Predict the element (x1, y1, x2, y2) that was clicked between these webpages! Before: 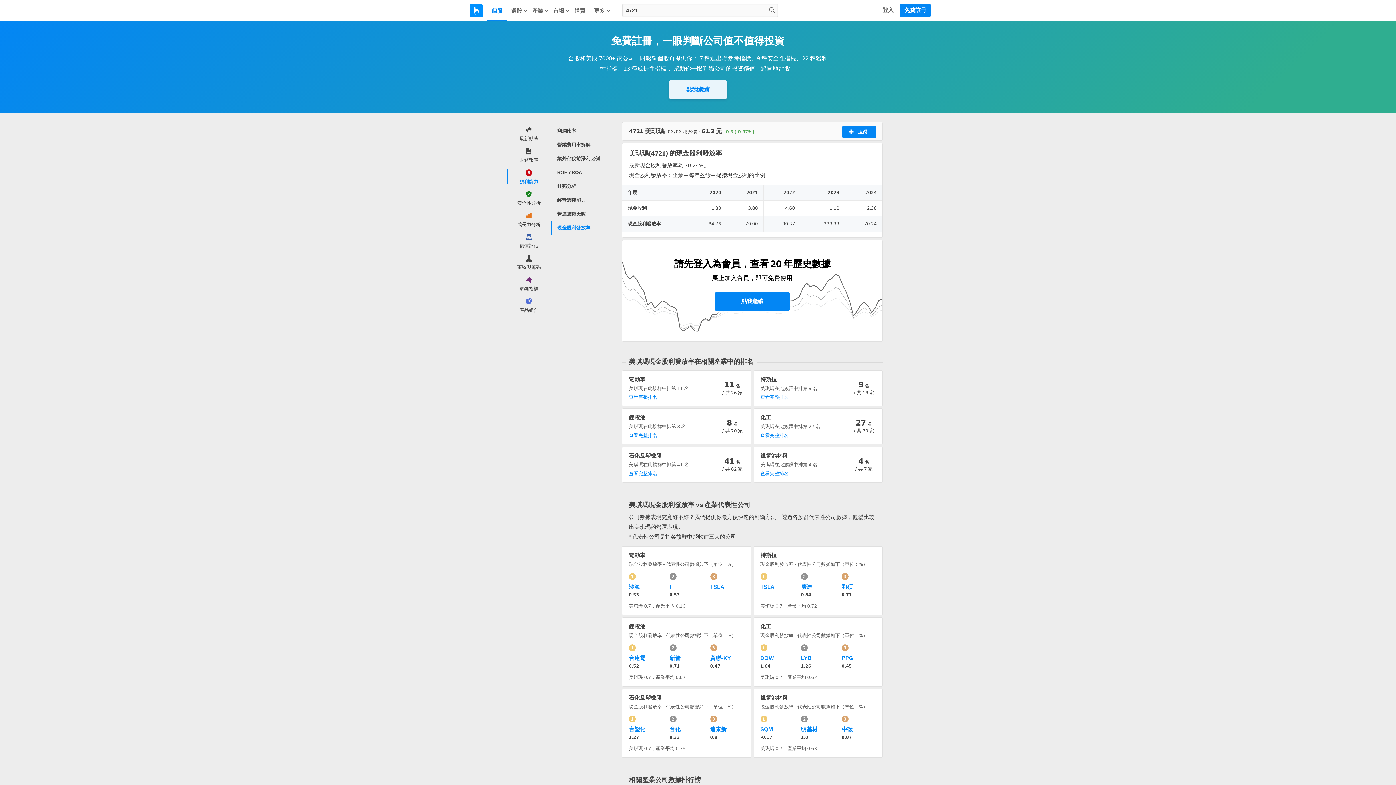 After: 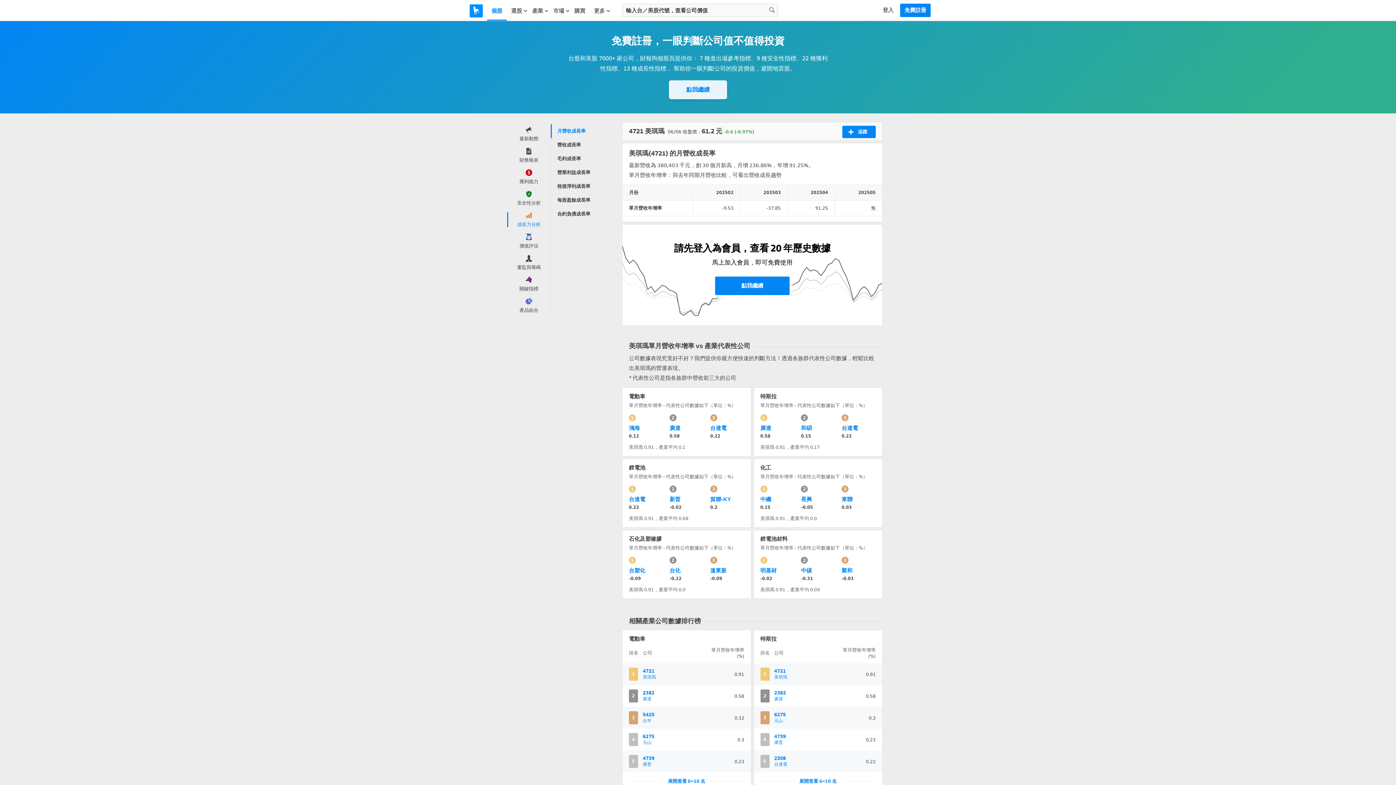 Action: label: 成長力分析 bbox: (507, 212, 549, 227)